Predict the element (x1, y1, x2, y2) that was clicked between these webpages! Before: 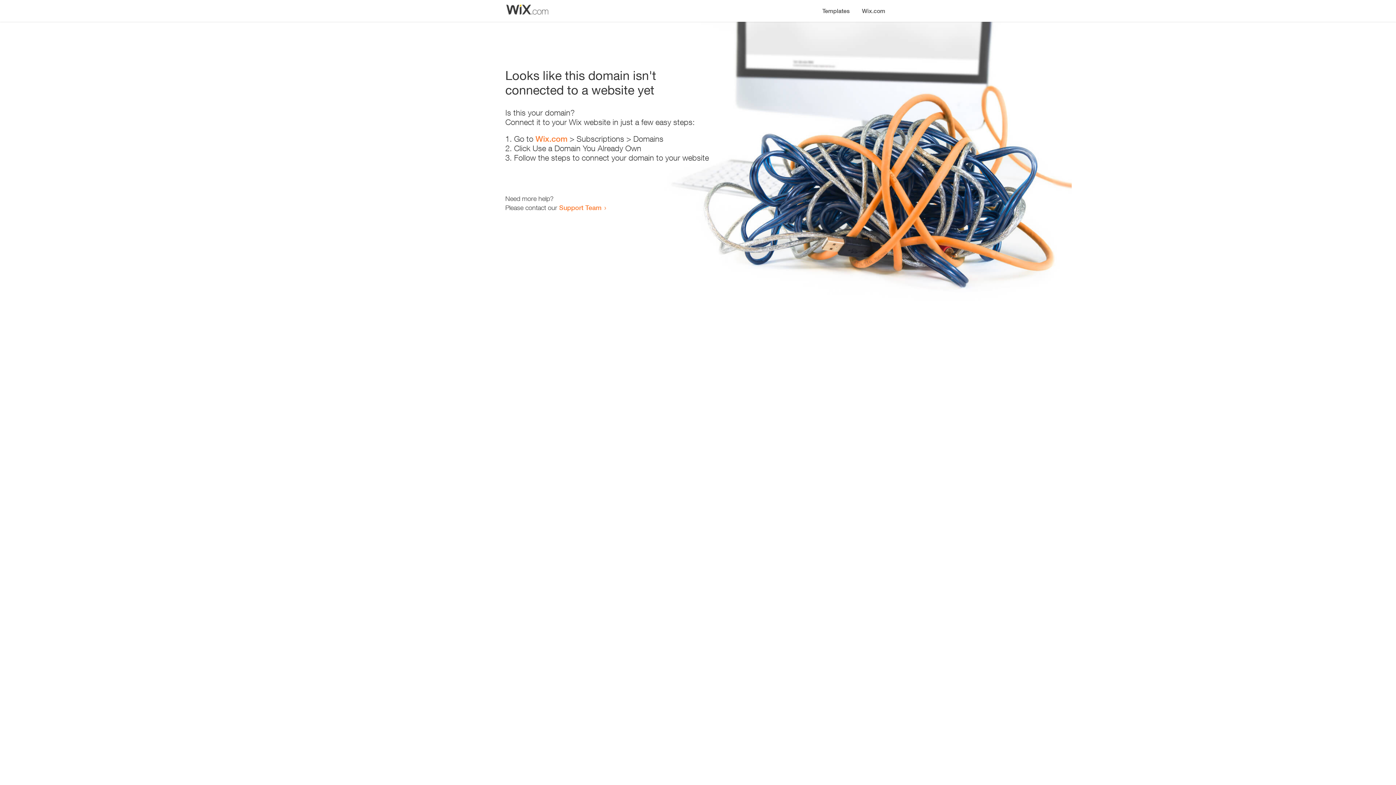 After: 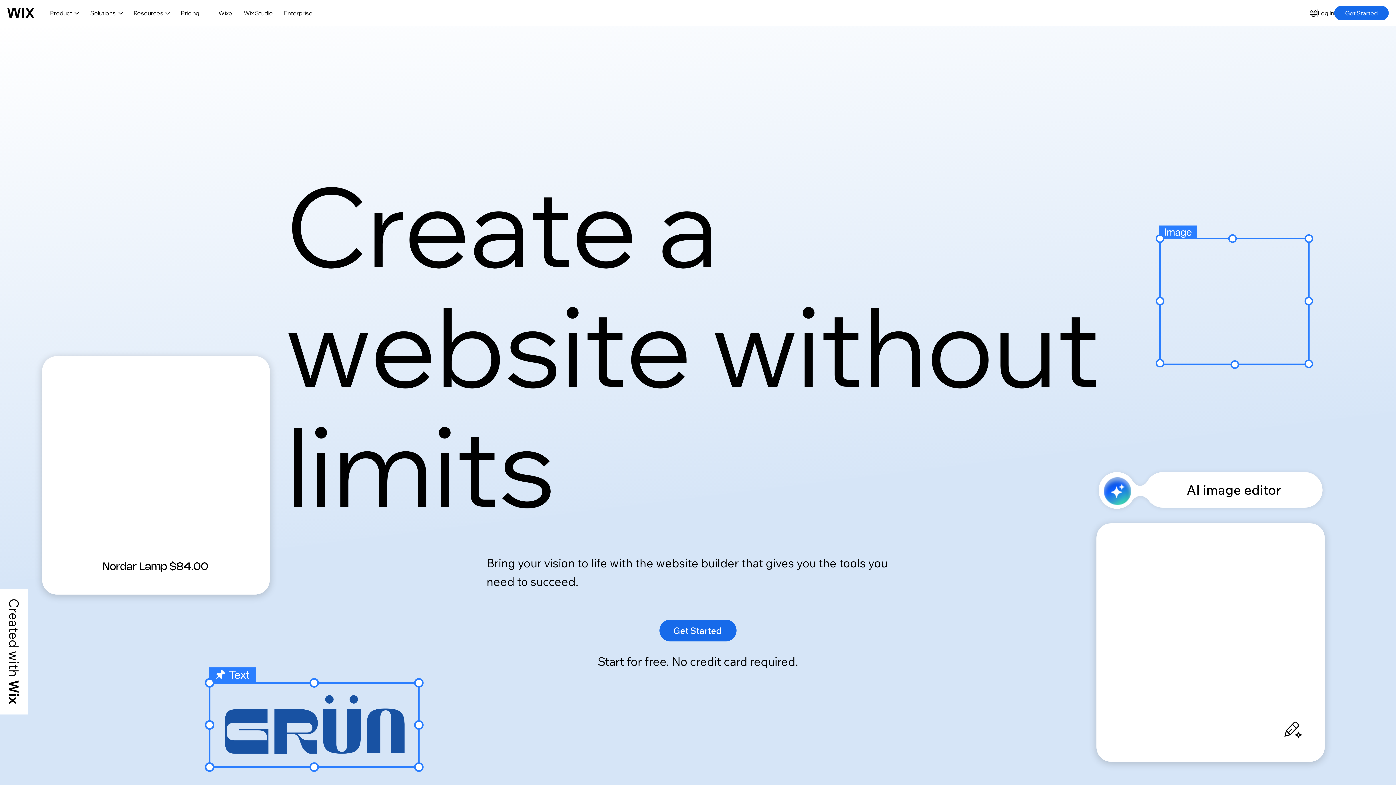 Action: label: Wix.com bbox: (535, 134, 567, 143)